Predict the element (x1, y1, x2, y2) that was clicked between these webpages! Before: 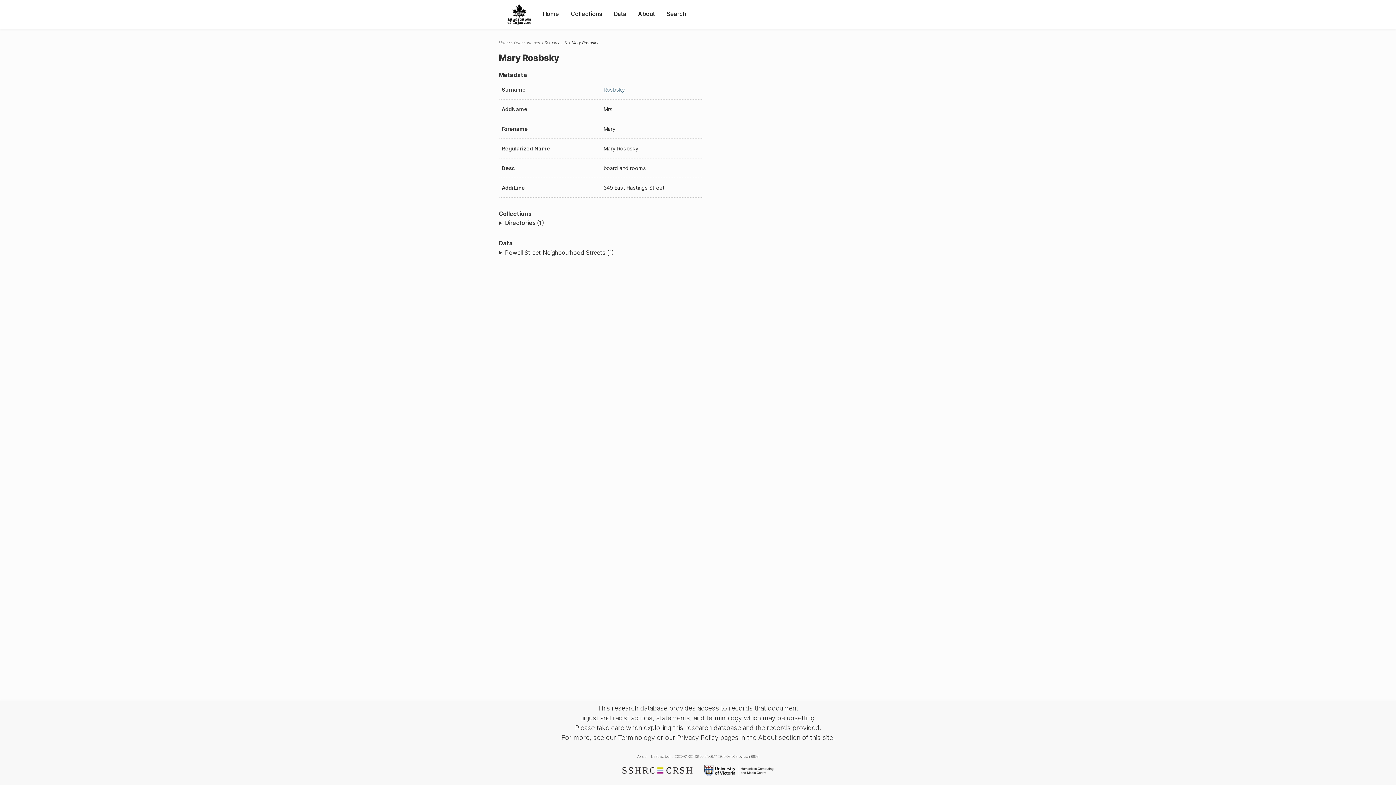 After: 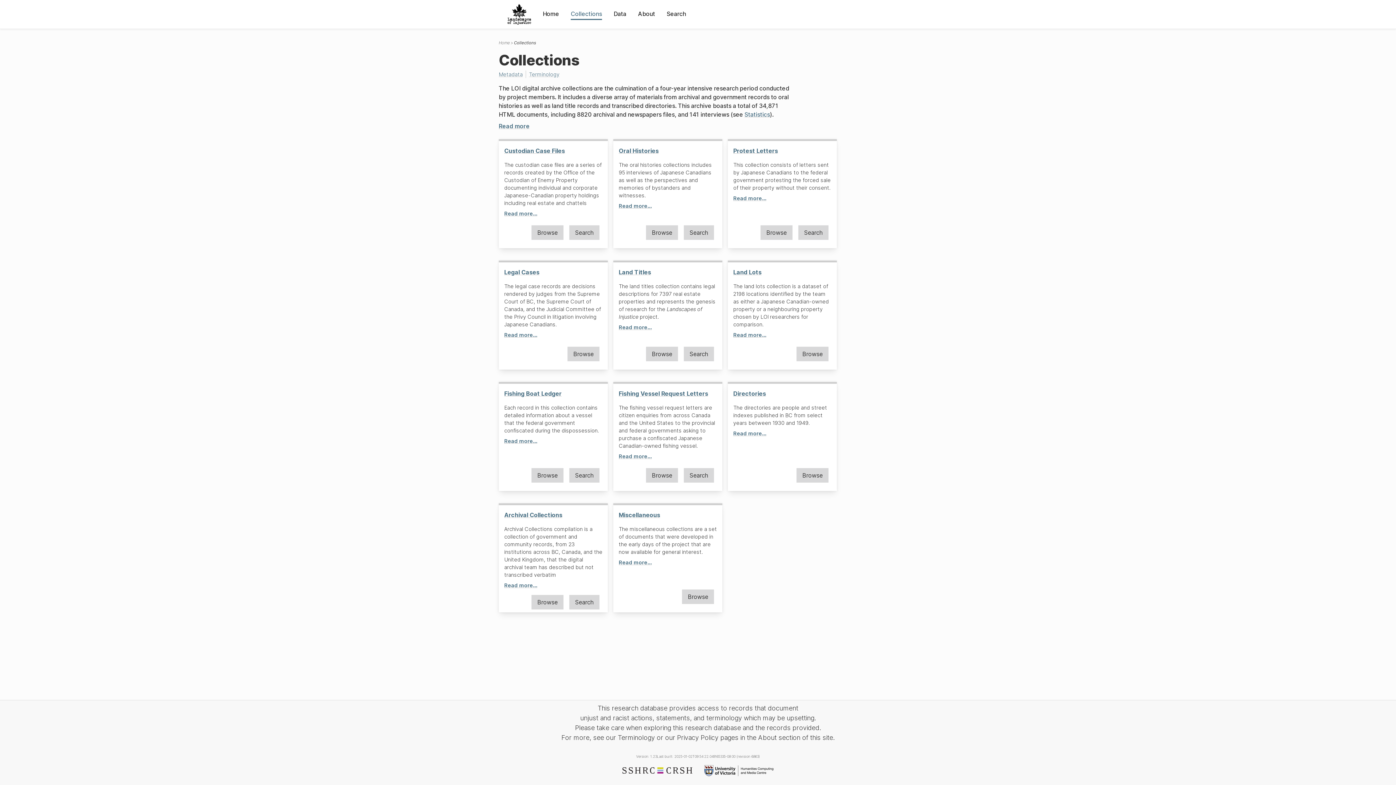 Action: bbox: (570, 9, 602, 18) label: Collections